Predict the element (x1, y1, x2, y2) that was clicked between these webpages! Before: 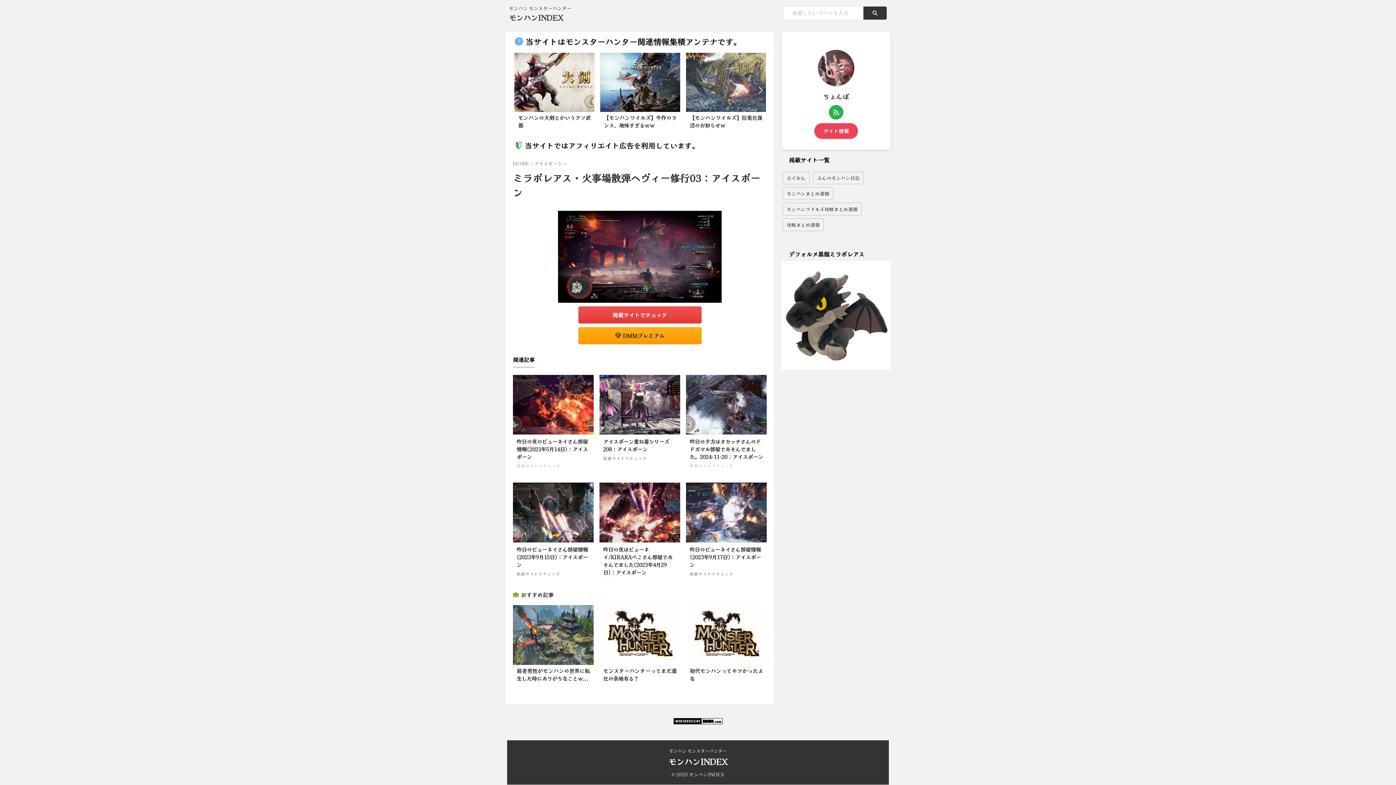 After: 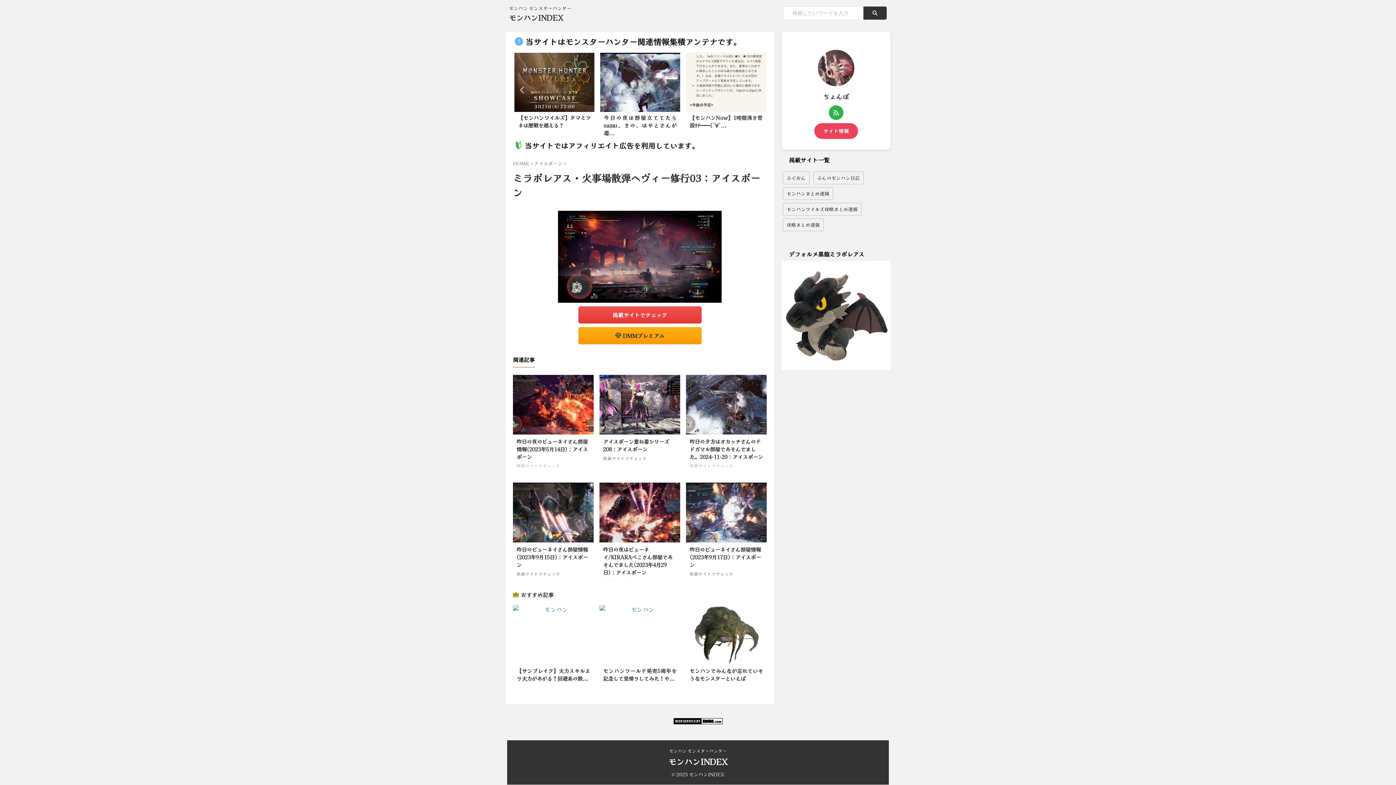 Action: bbox: (829, 105, 843, 119)